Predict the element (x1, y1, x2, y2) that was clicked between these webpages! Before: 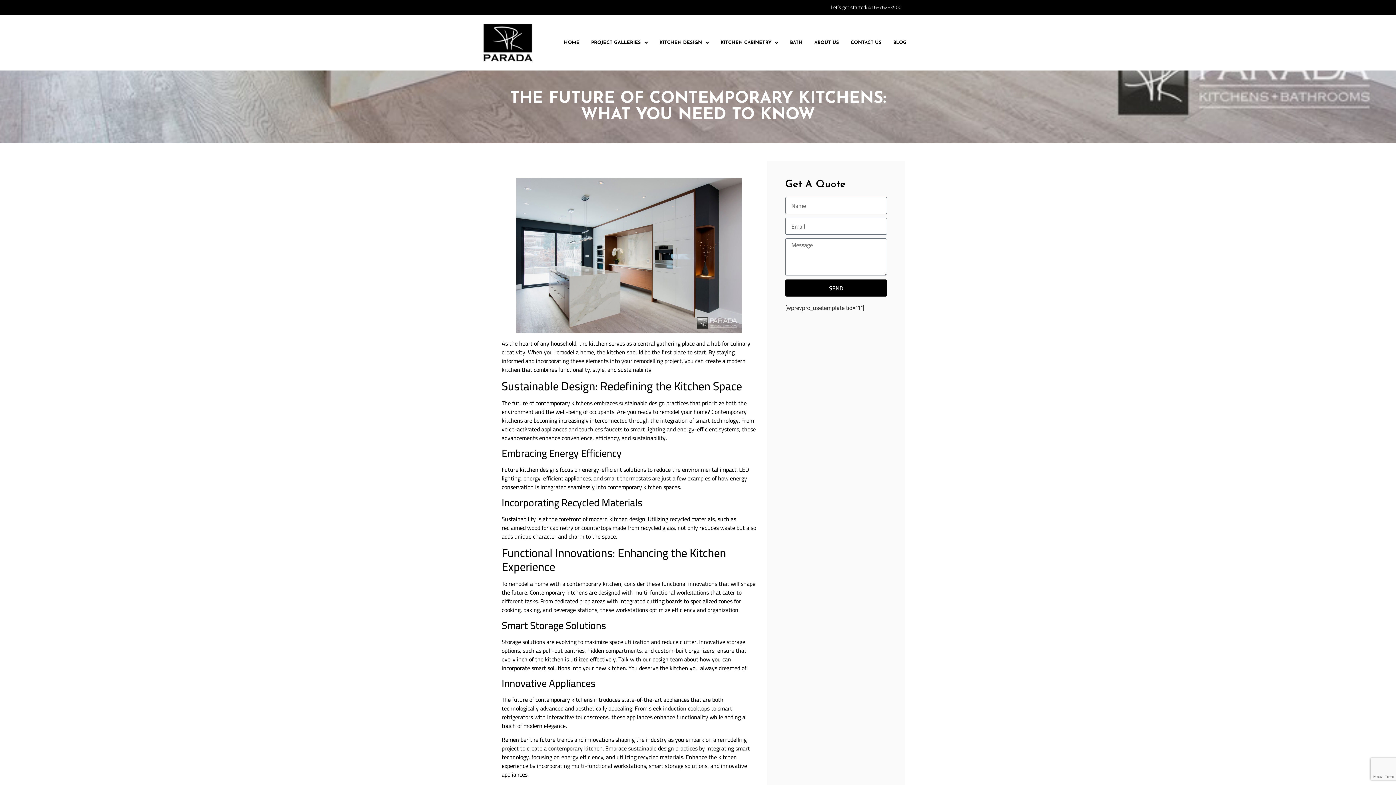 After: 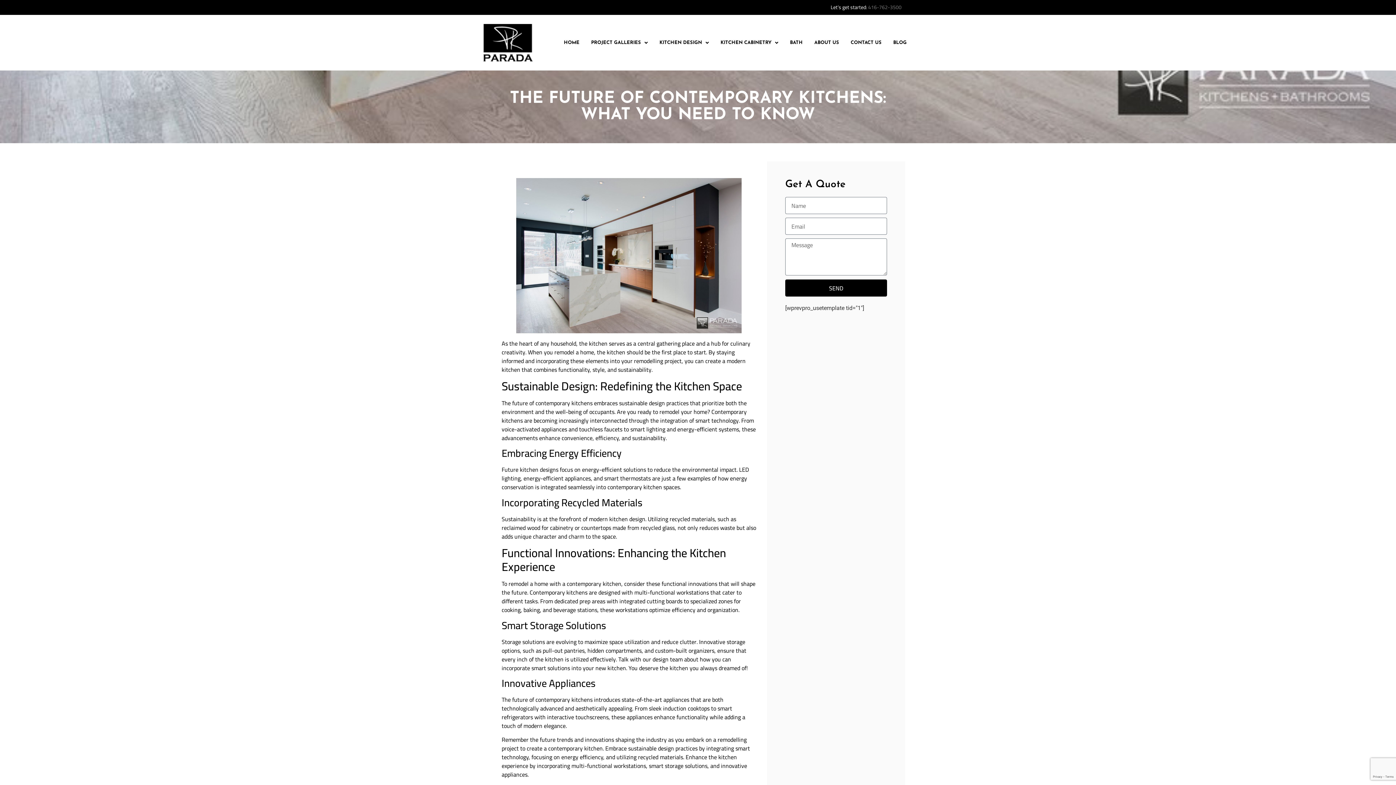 Action: label: 416-762-3500 bbox: (868, 2, 901, 12)